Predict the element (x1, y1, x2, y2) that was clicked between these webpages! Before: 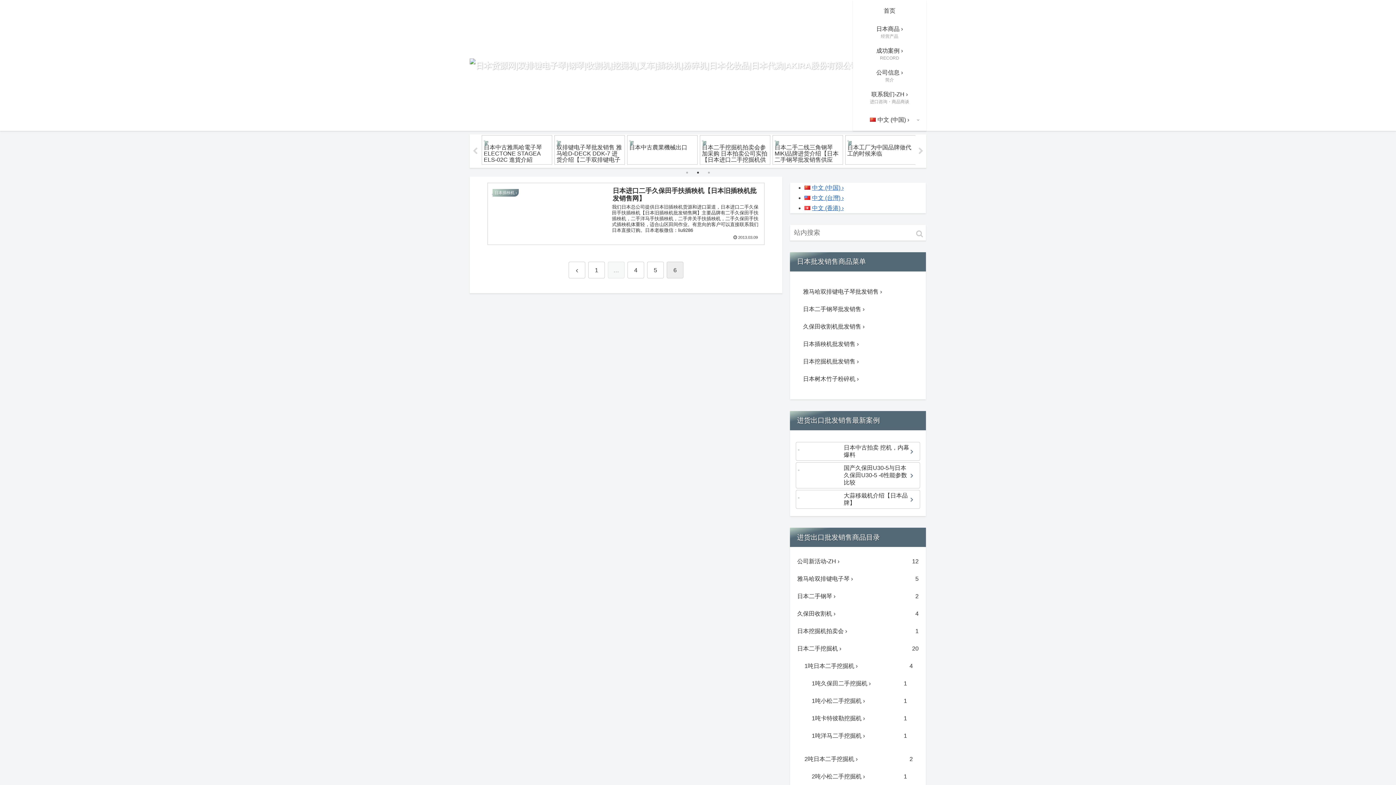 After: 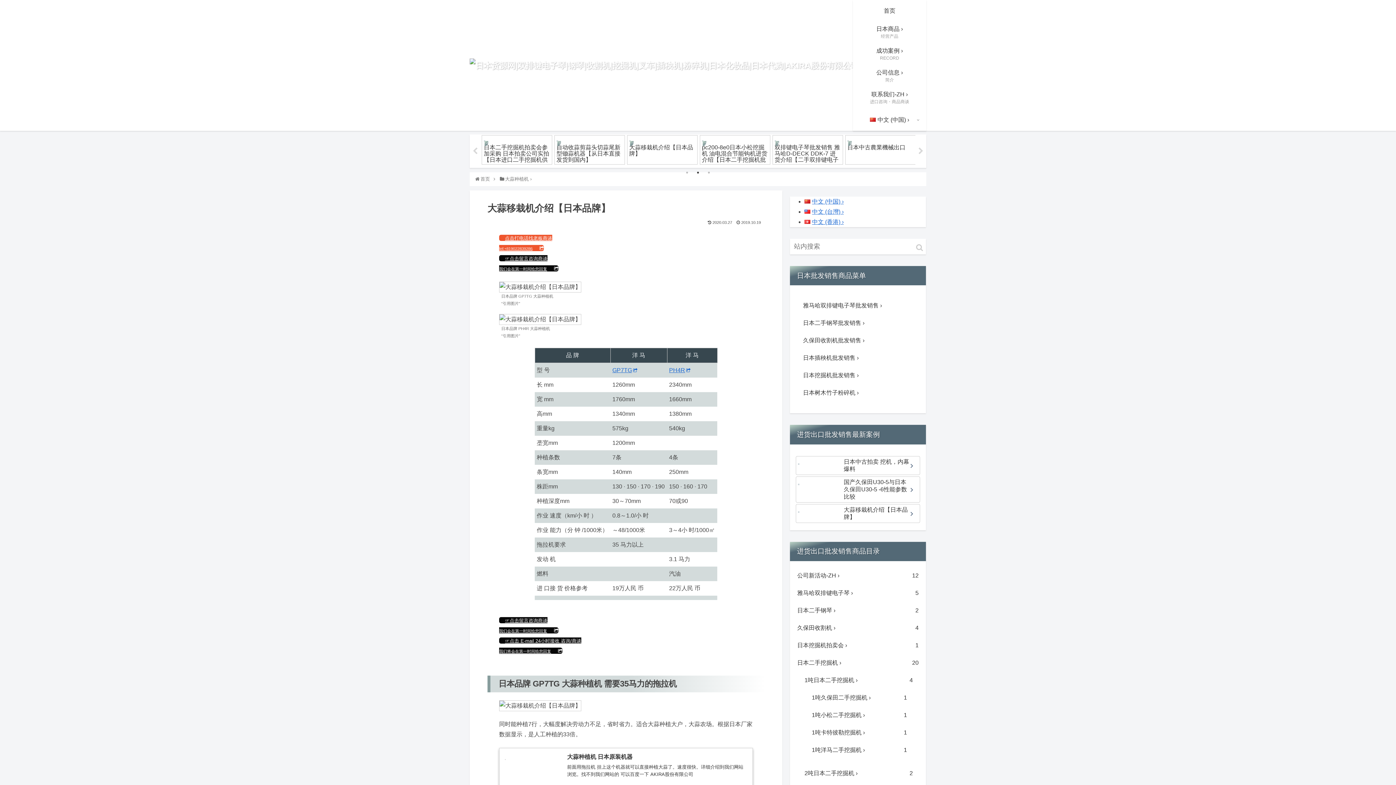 Action: label: 大蒜移栽机介绍【日本品牌】 bbox: (796, 490, 920, 509)